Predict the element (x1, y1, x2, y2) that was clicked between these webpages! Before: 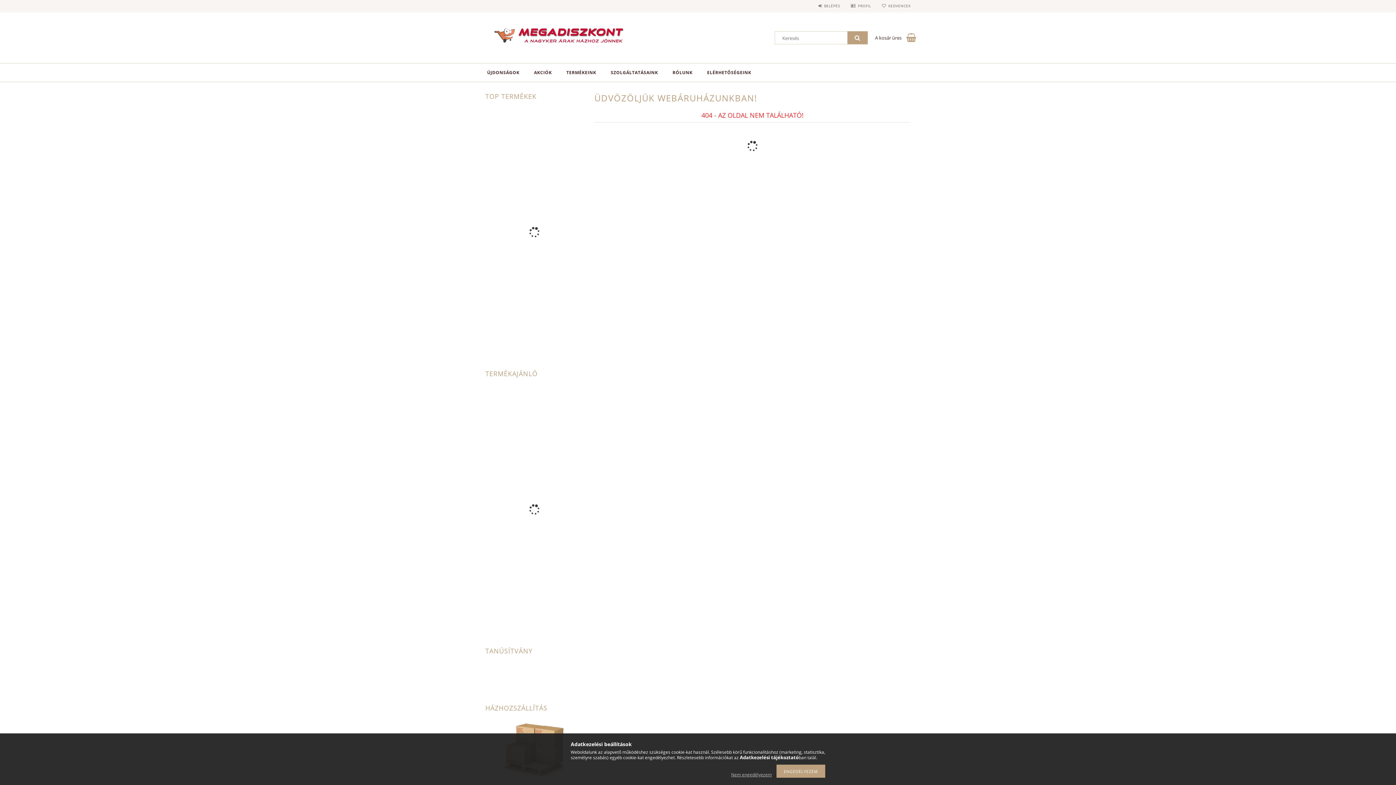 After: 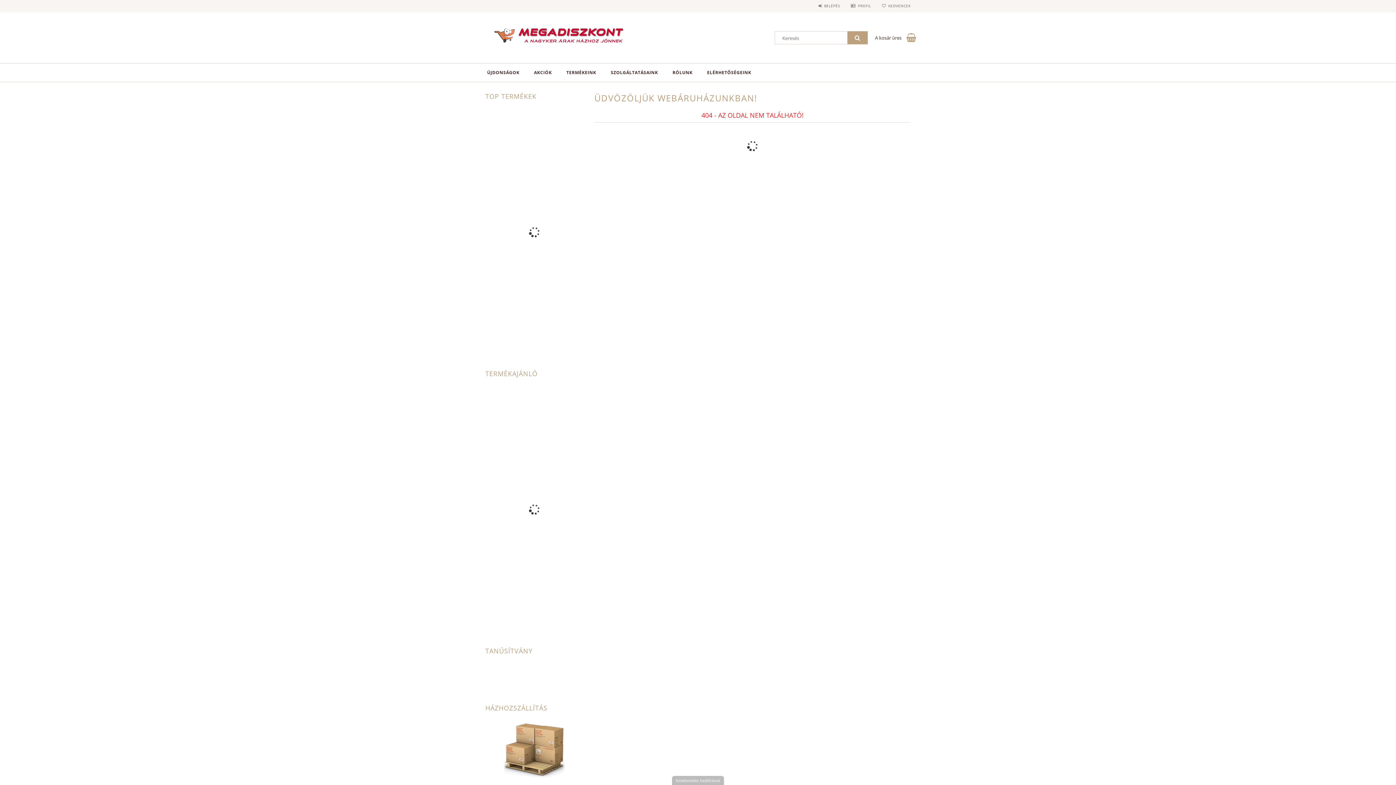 Action: label: Nem engedélyezem bbox: (727, 772, 775, 778)